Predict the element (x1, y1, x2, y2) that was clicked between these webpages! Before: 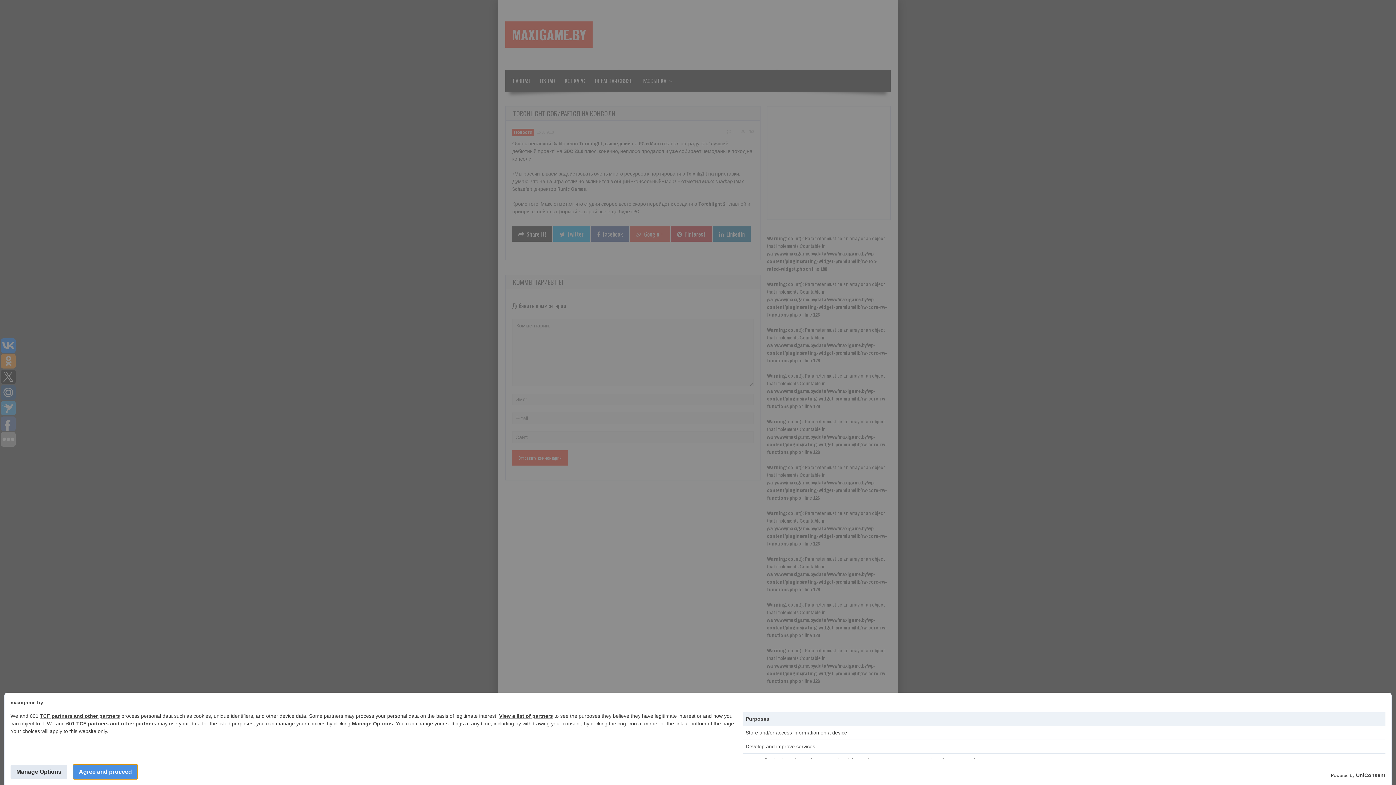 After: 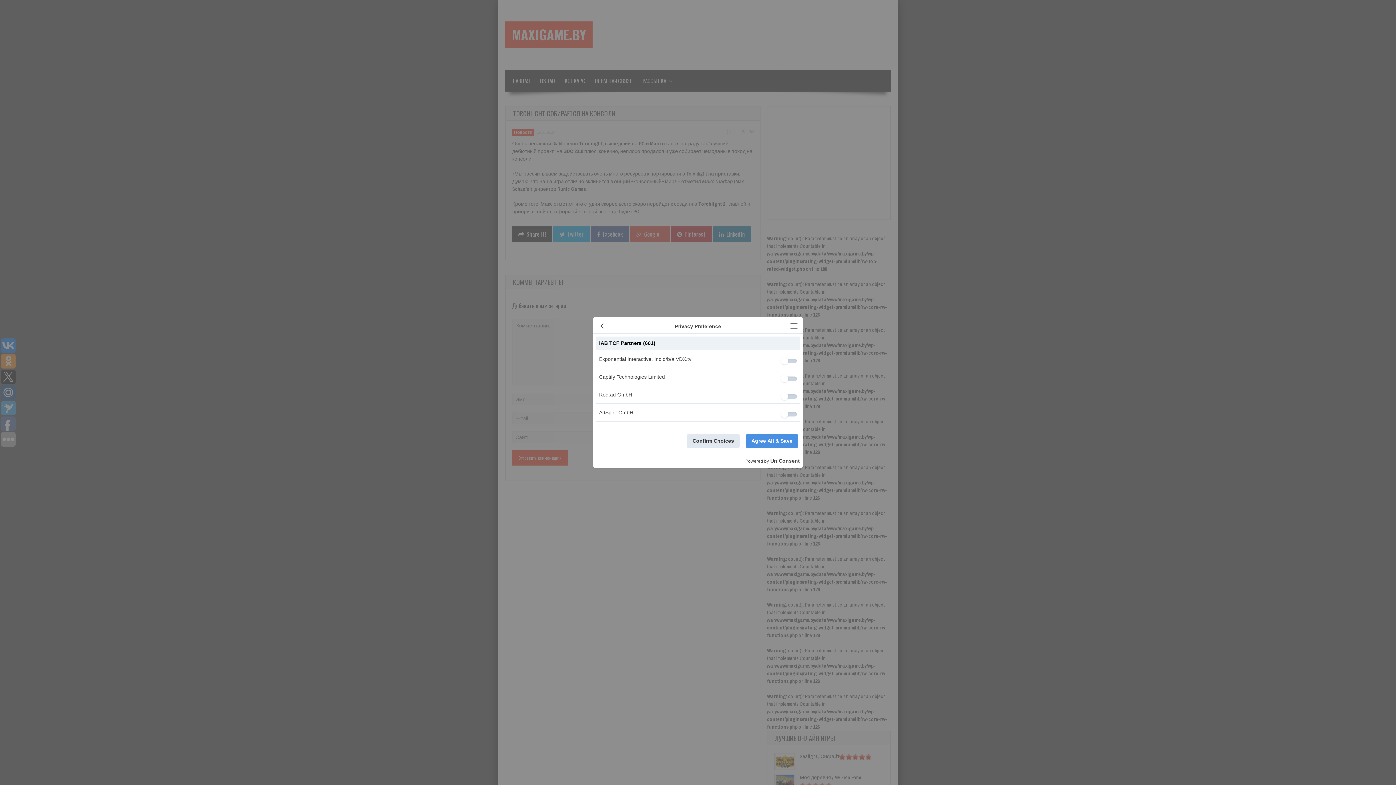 Action: bbox: (40, 713, 120, 719) label: TCF partners and other partners